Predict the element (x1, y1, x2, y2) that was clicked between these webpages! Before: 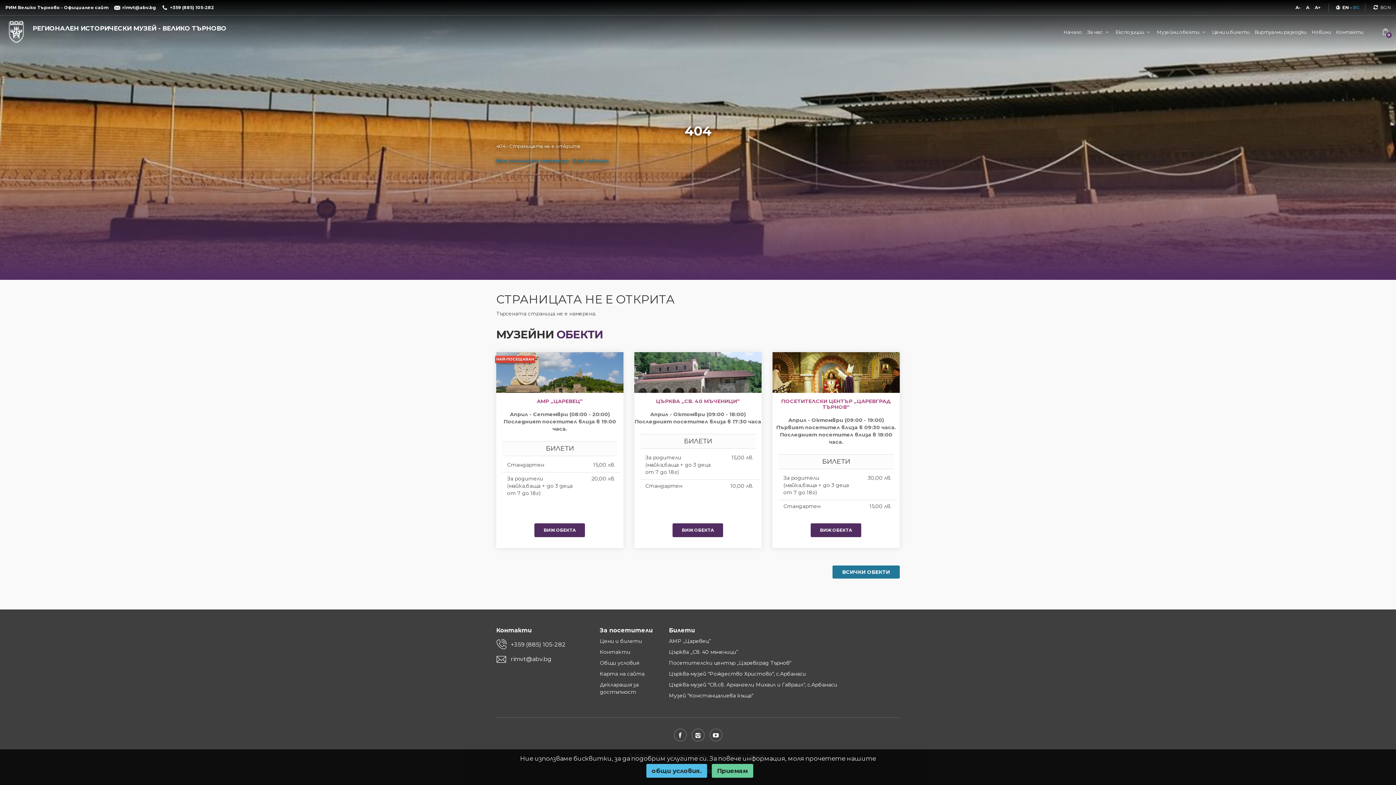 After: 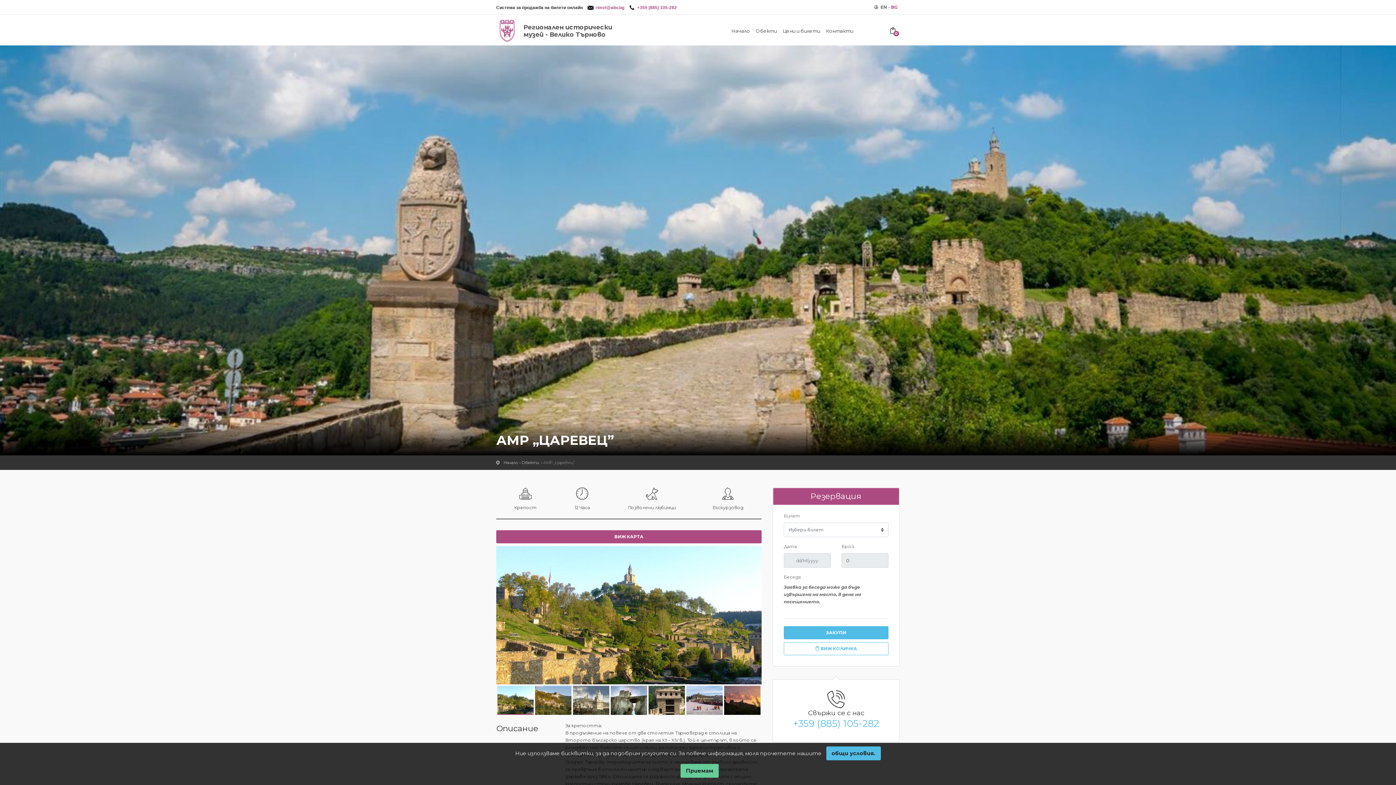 Action: bbox: (534, 523, 585, 537) label: ВИЖ ОБЕКТА